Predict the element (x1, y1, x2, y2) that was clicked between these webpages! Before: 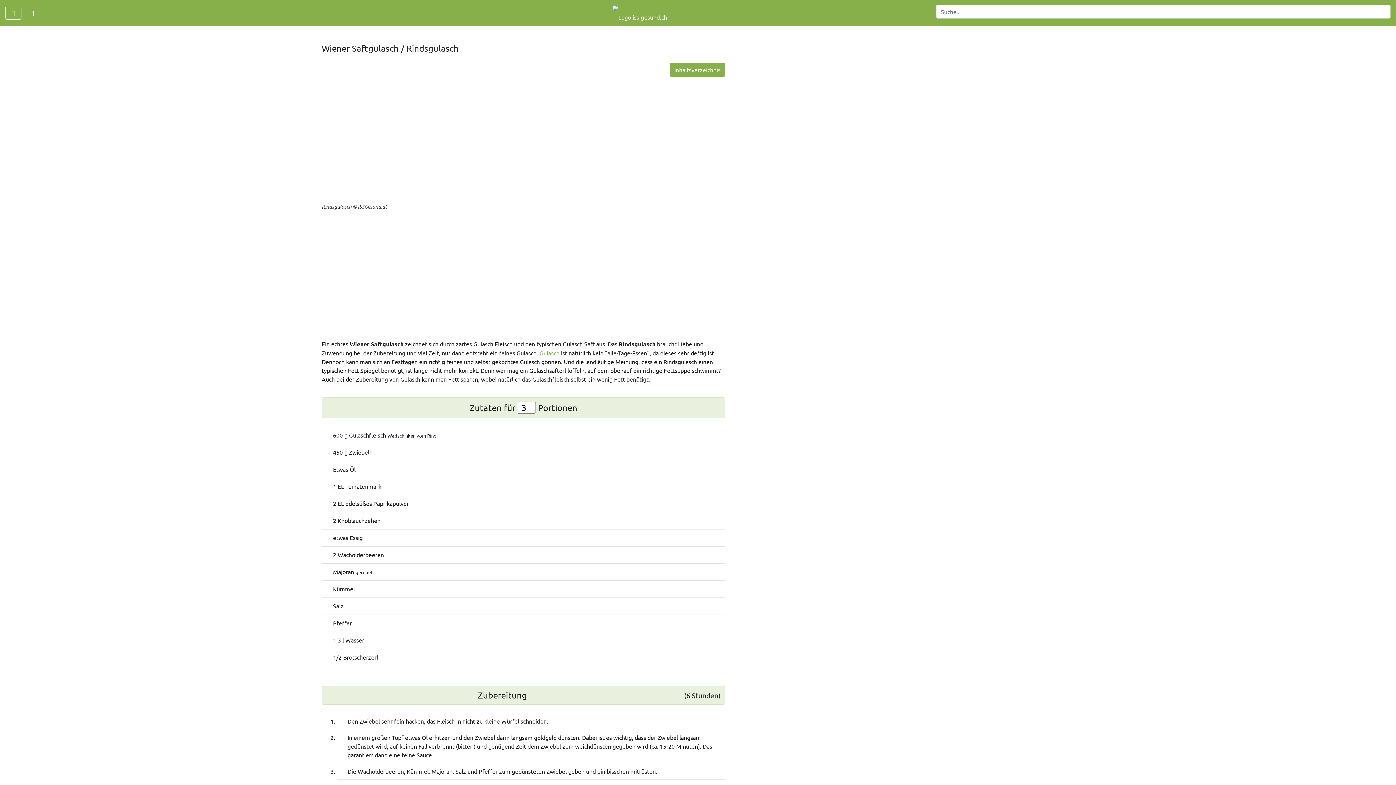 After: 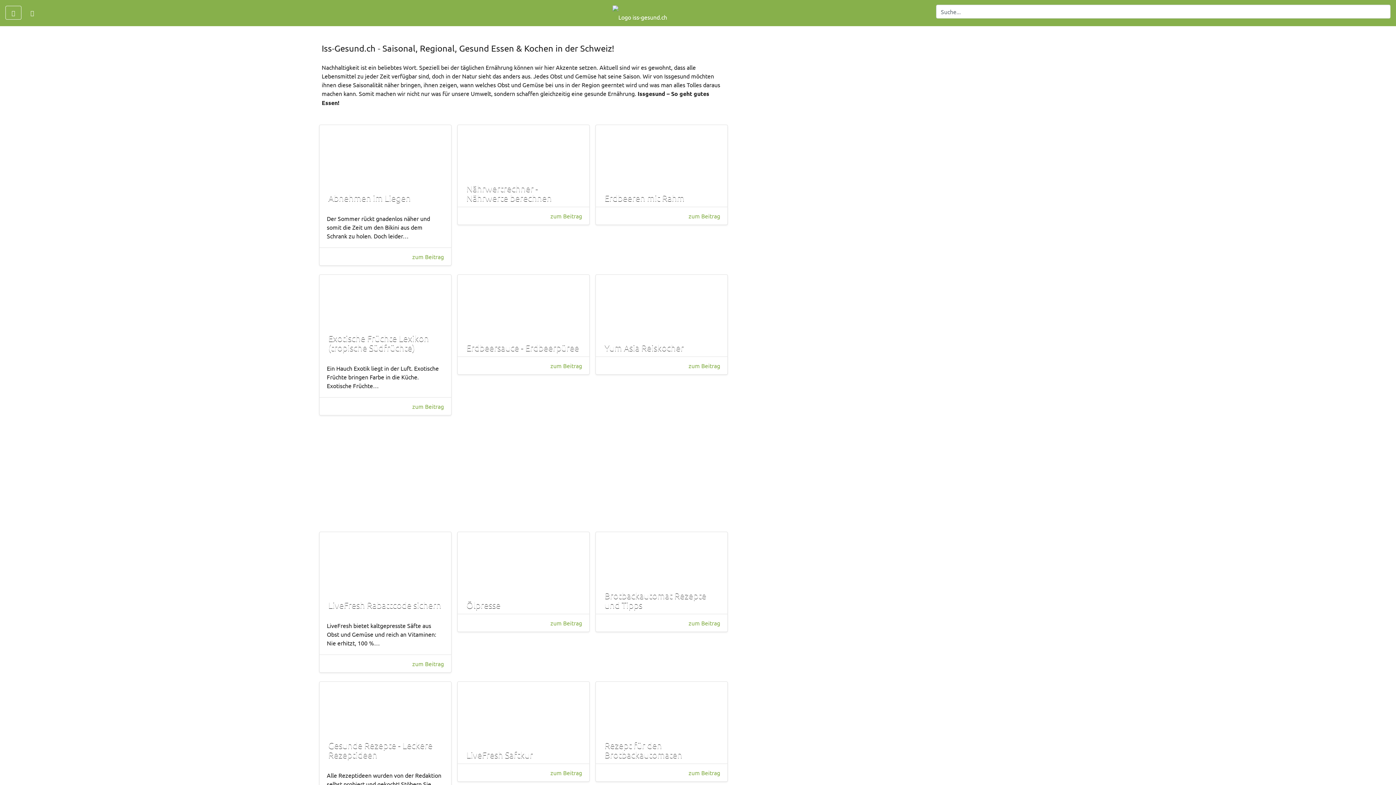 Action: bbox: (612, 8, 667, 15)